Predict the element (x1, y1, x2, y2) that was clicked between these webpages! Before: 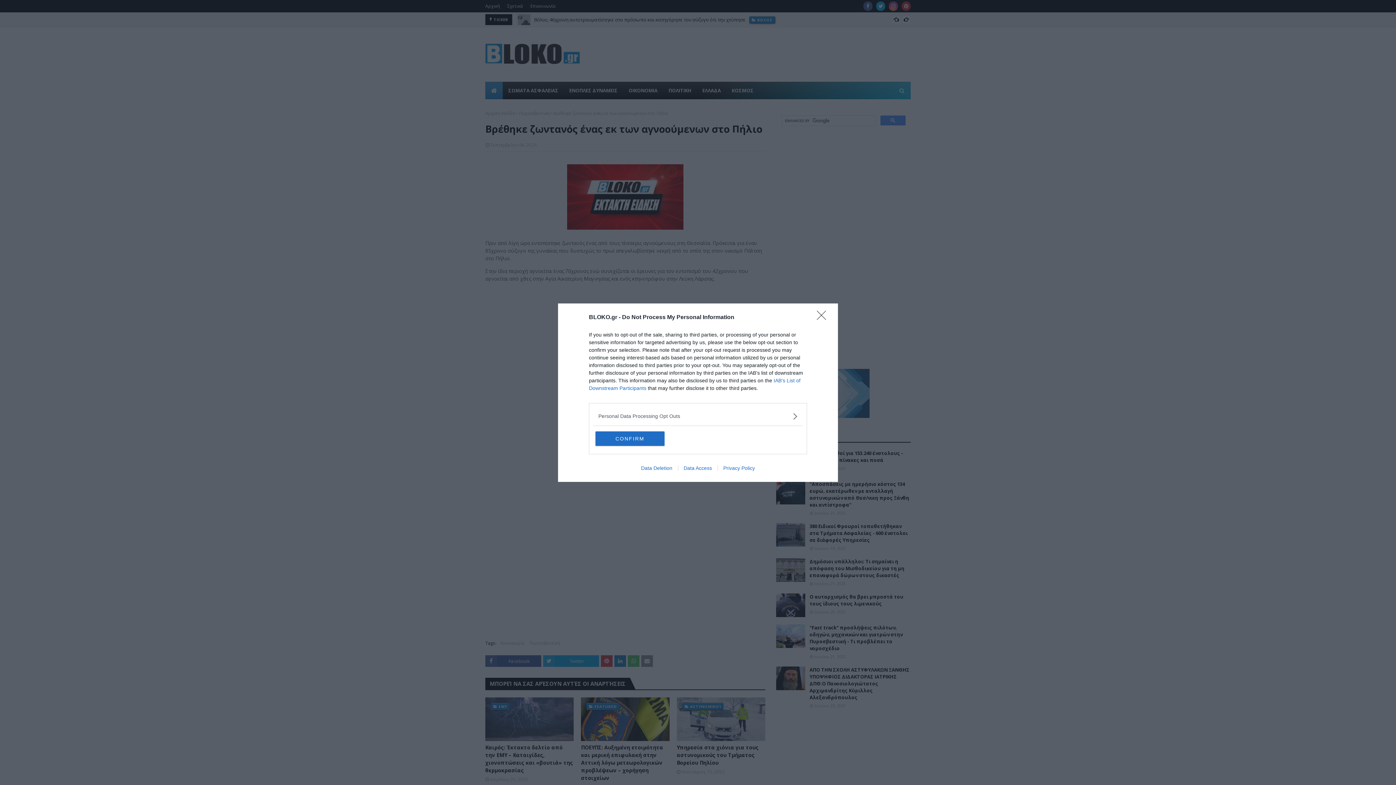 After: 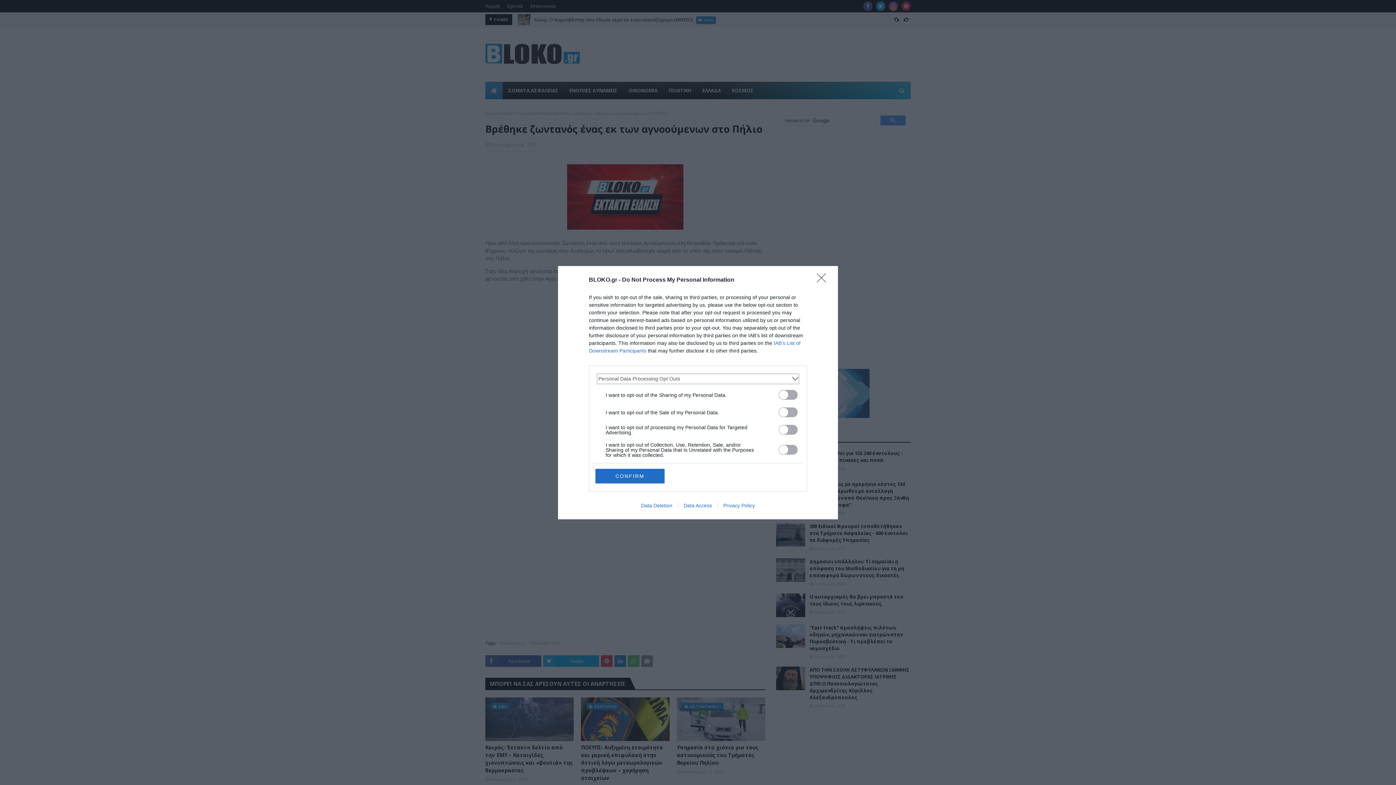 Action: label: Opt-Outs bbox: (598, 412, 797, 420)